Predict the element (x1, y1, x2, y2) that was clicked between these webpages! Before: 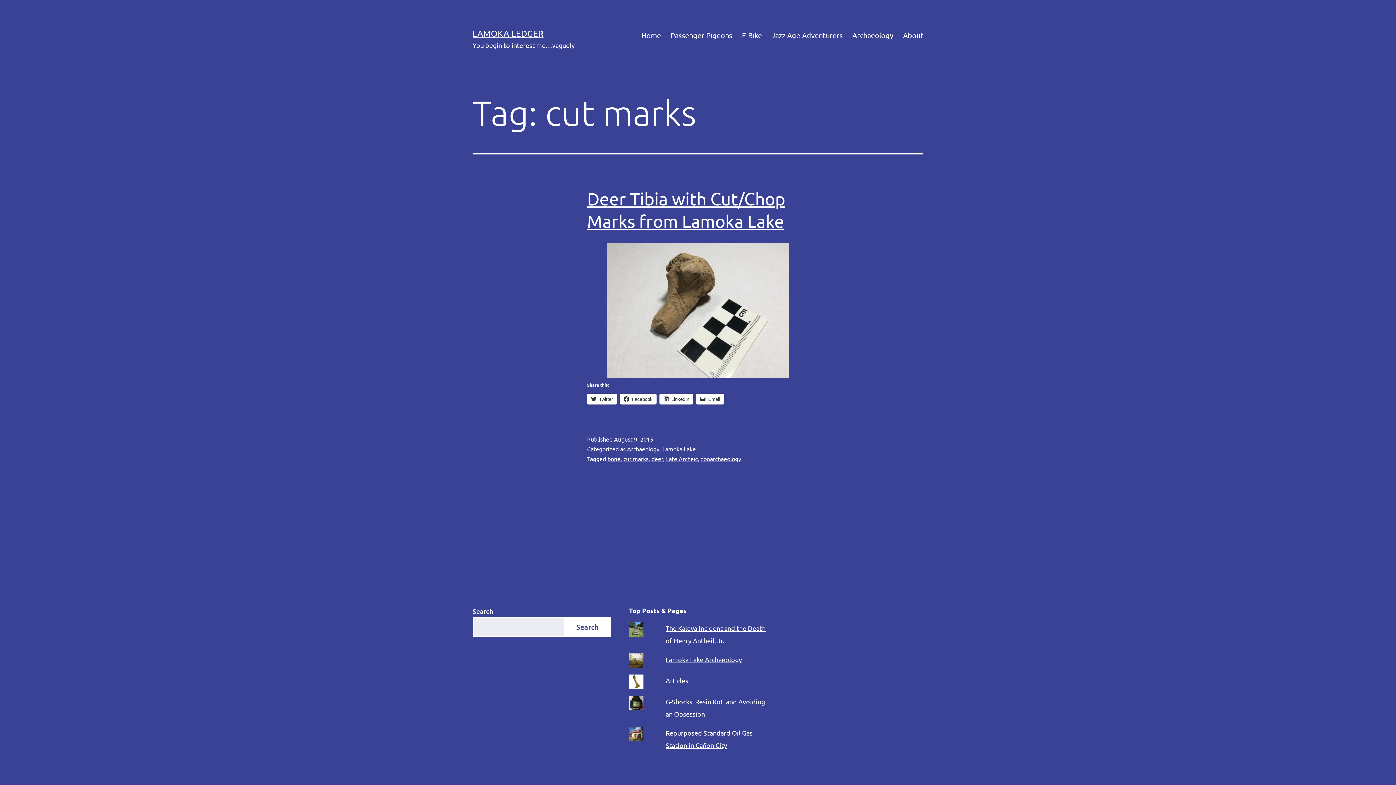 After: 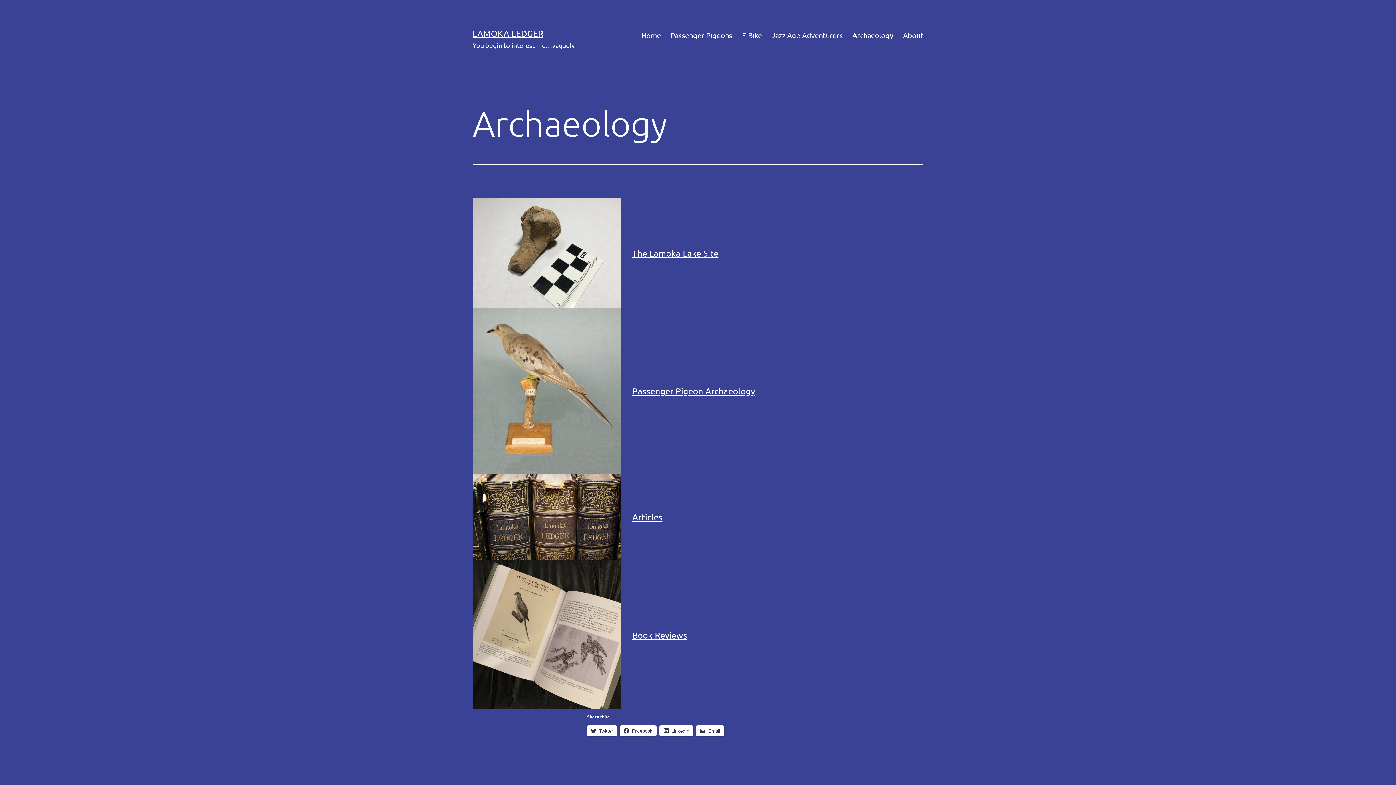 Action: label: Archaeology bbox: (847, 26, 898, 44)